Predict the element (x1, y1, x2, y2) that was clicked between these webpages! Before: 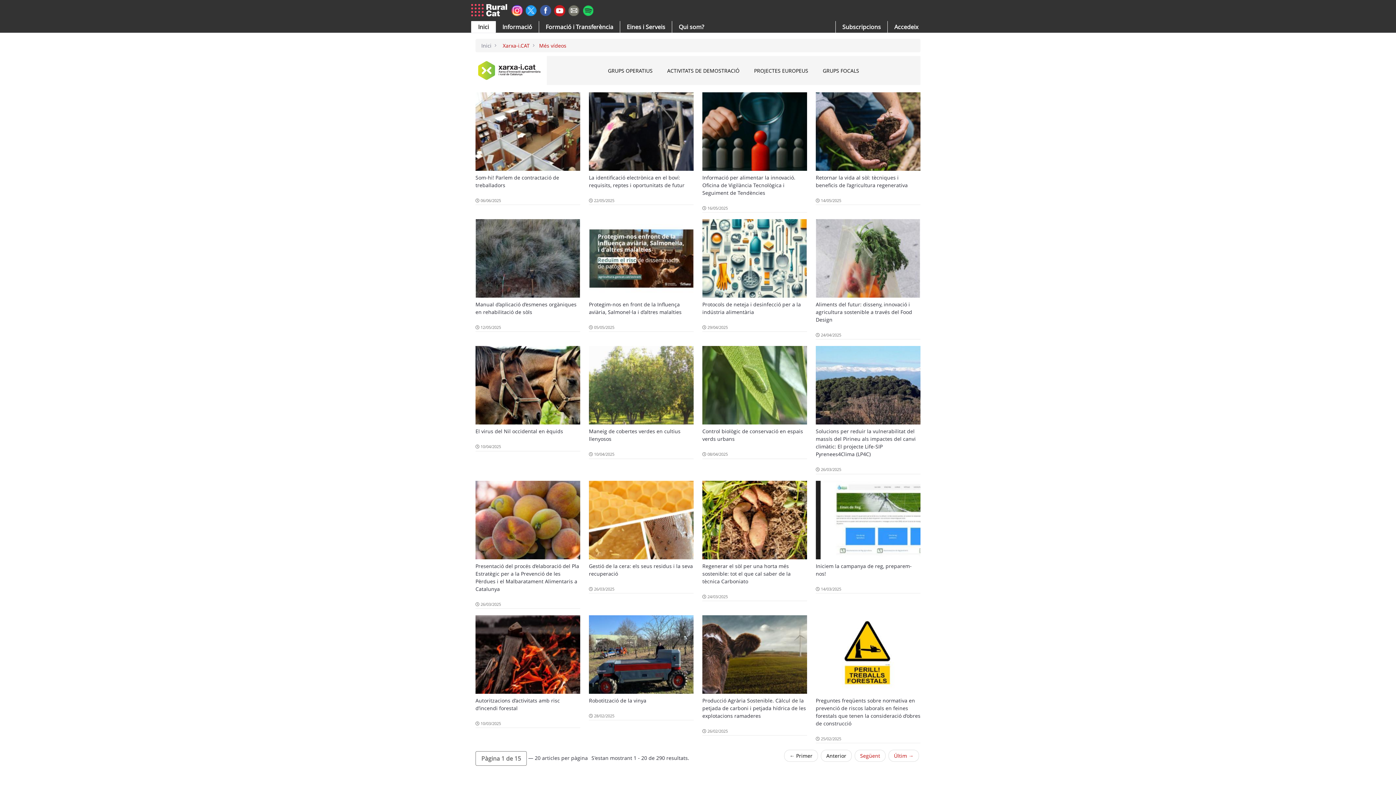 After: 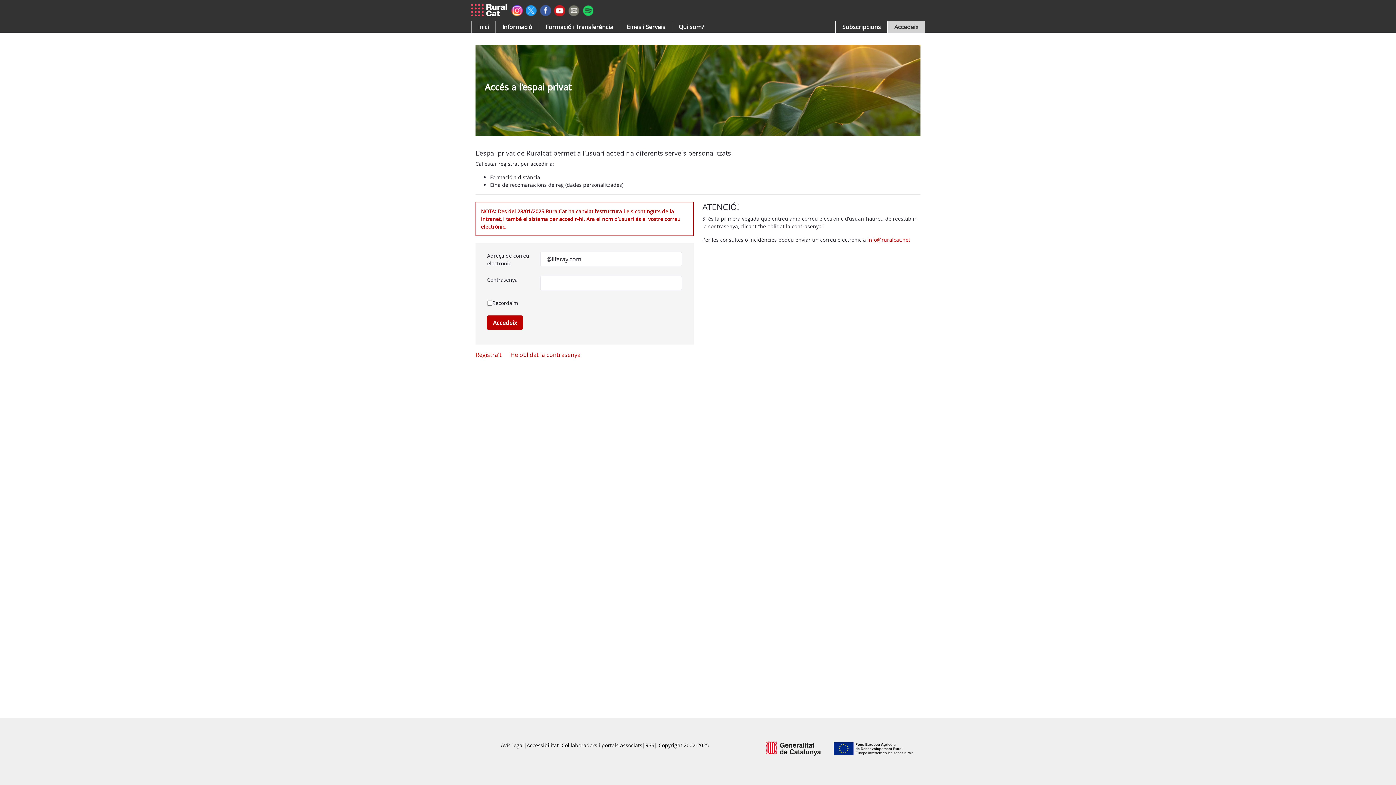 Action: label: Accedeix bbox: (888, 21, 925, 32)